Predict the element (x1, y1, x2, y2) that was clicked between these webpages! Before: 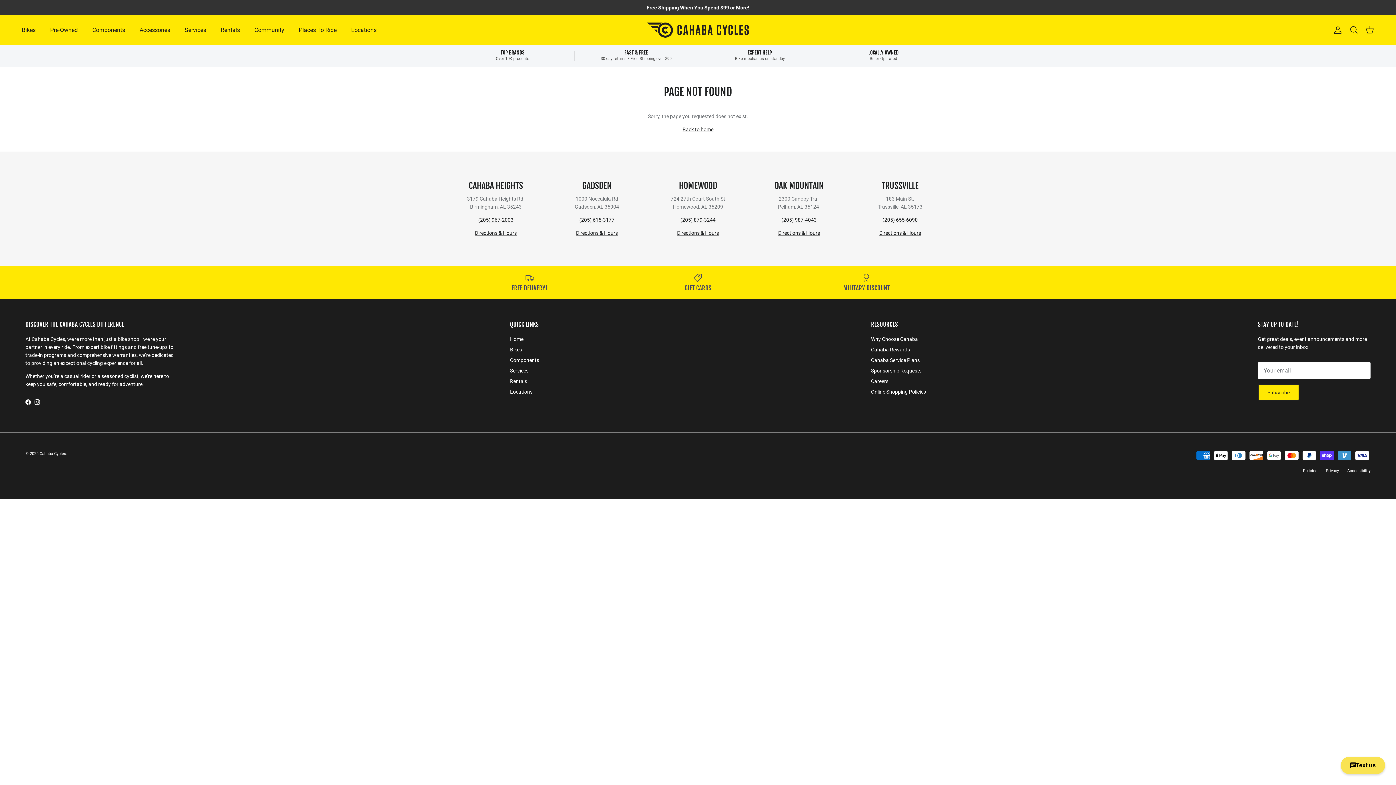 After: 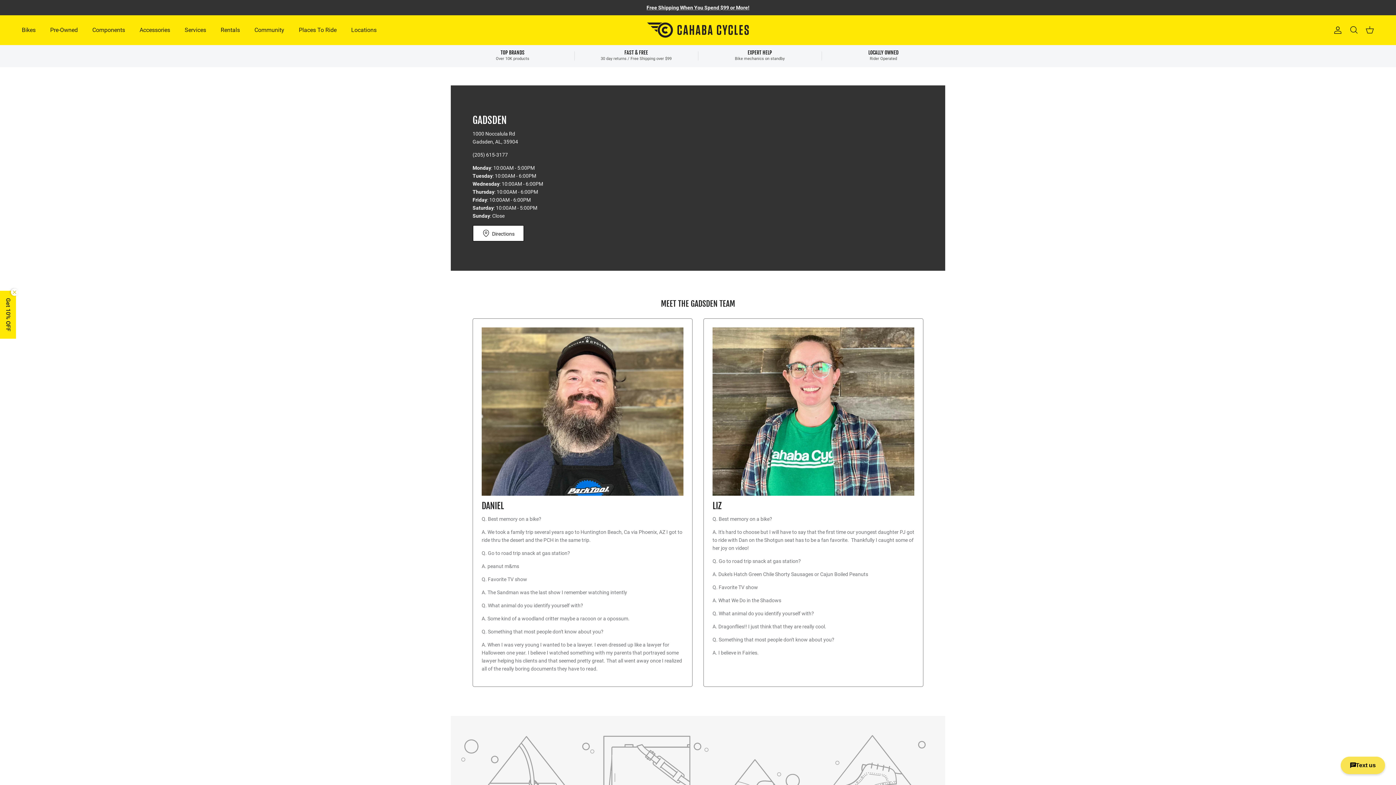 Action: label: Directions & Hours bbox: (576, 230, 618, 235)